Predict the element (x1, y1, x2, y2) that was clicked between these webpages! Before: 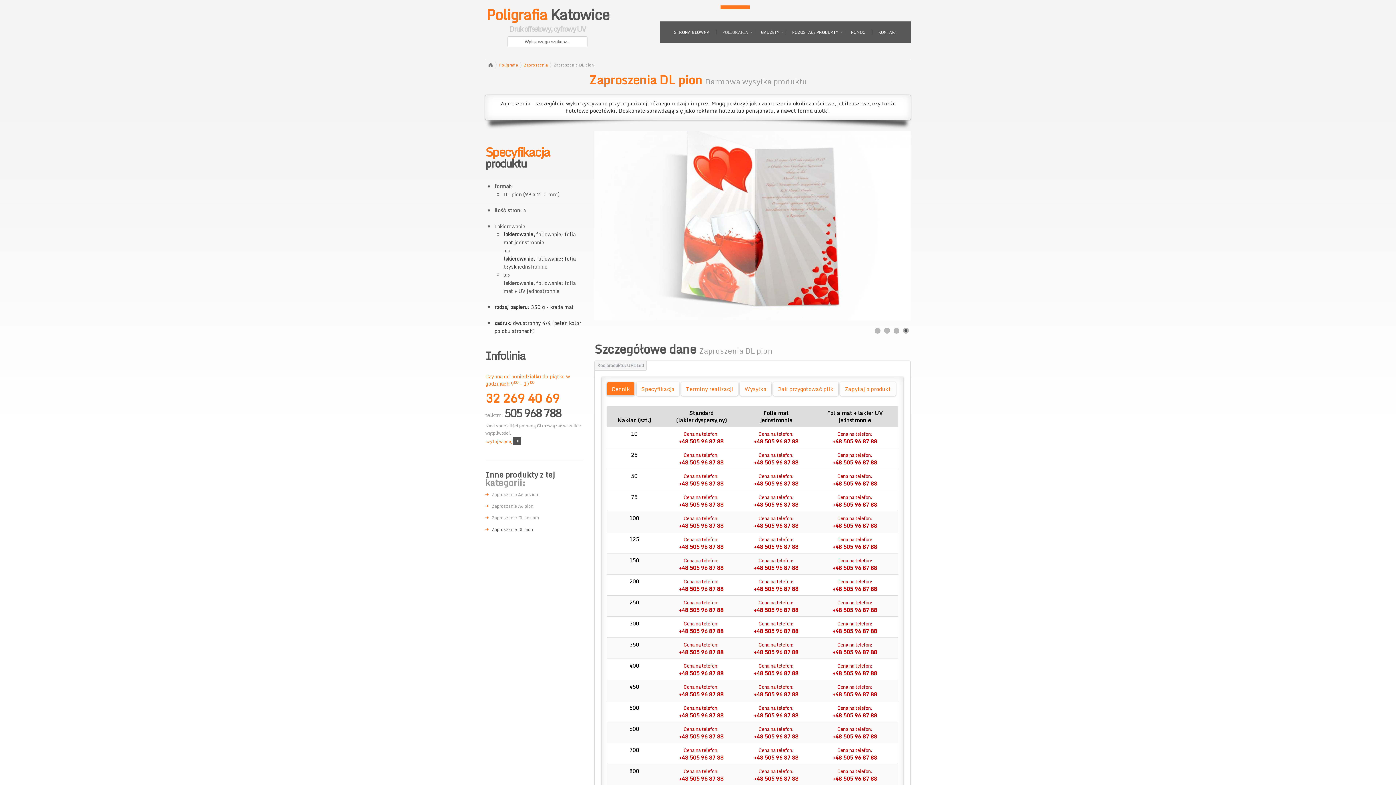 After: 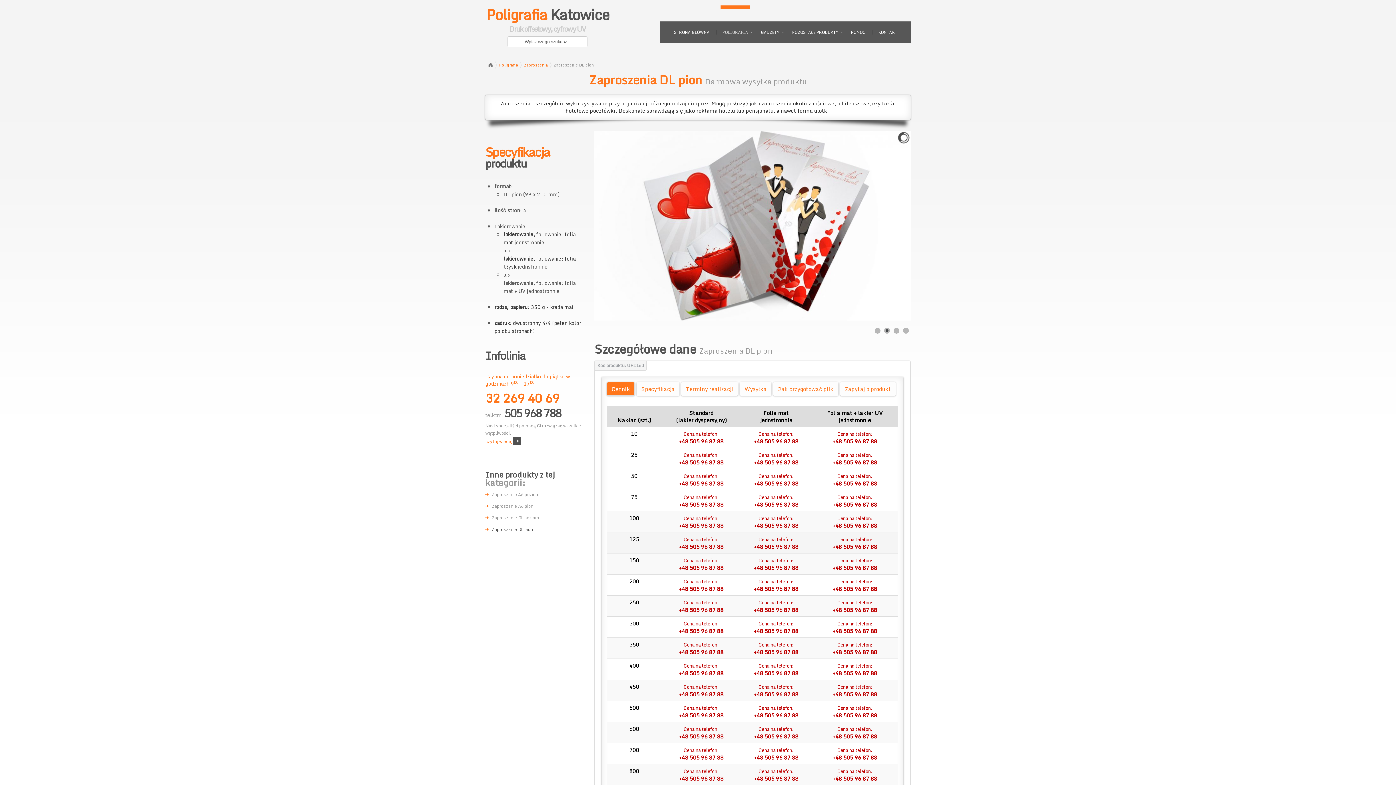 Action: label: Cena na telefon:
+48 505 96 87 88 bbox: (832, 534, 877, 551)